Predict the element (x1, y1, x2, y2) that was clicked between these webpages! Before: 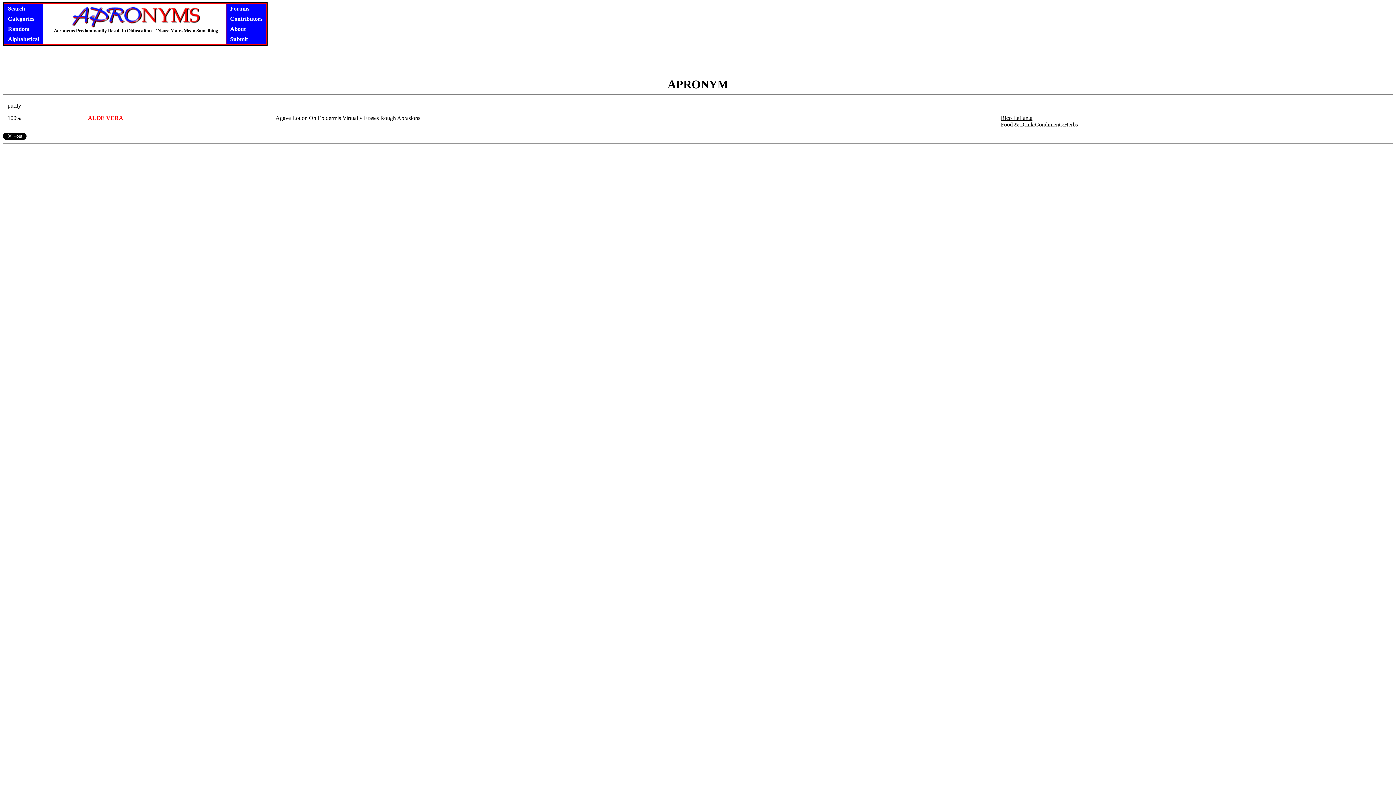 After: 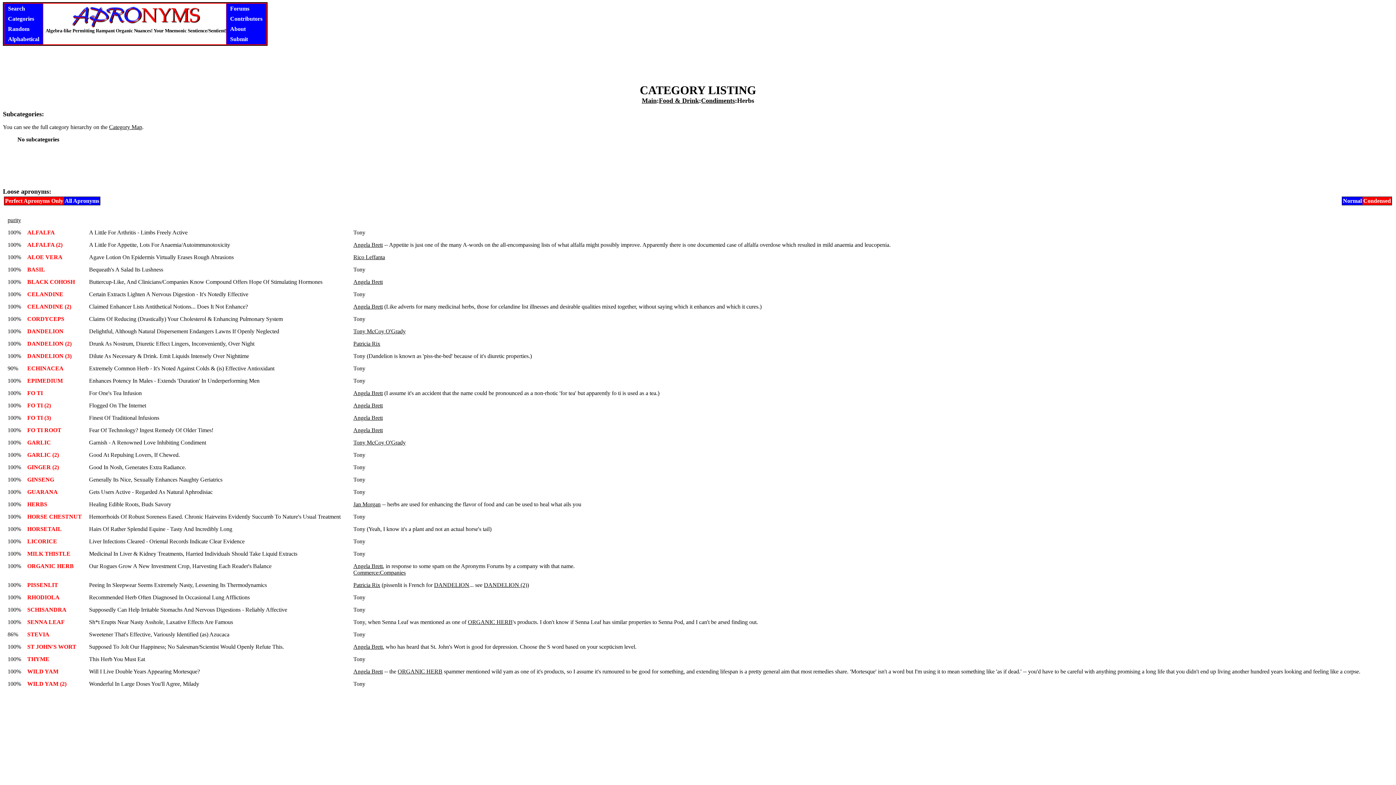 Action: label: Food & Drink:Condiments:Herbs bbox: (1001, 121, 1078, 127)